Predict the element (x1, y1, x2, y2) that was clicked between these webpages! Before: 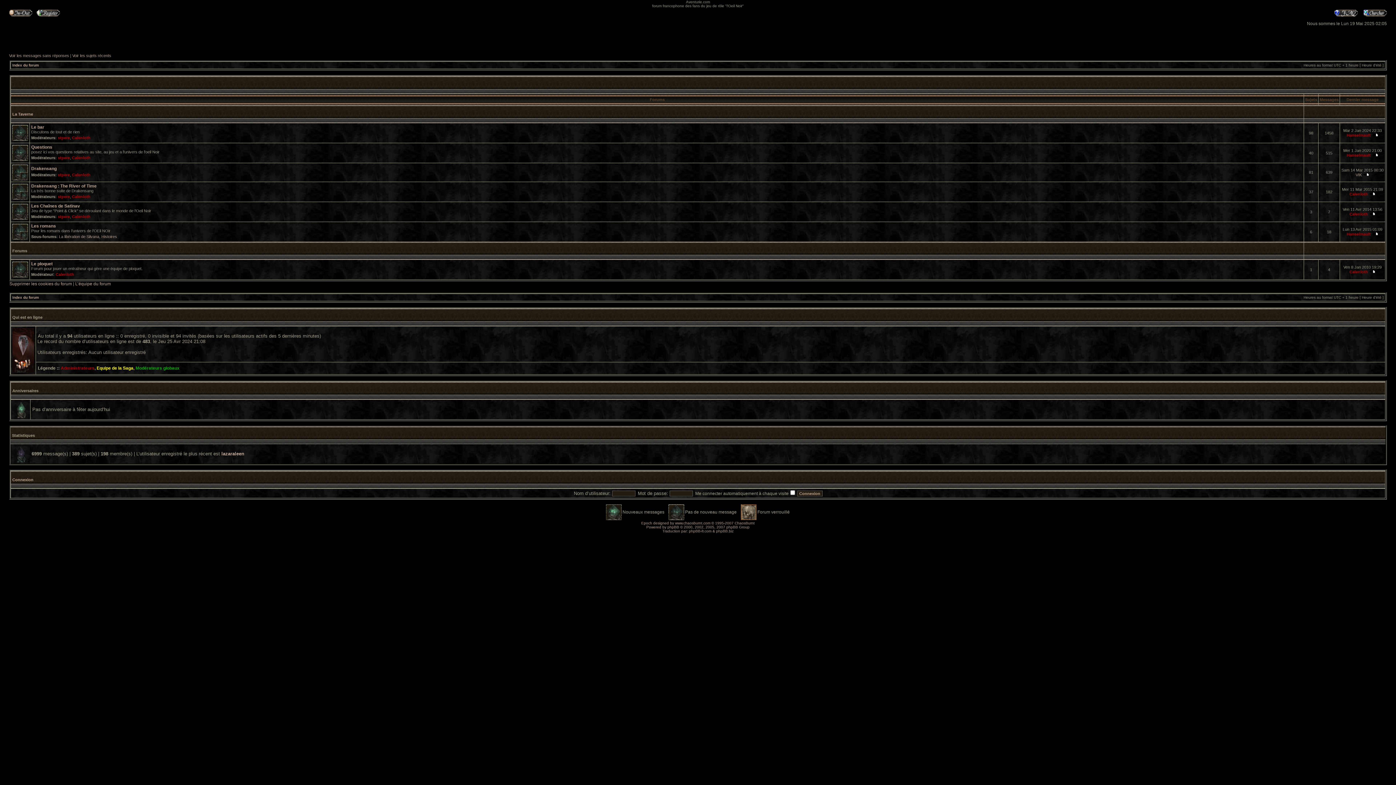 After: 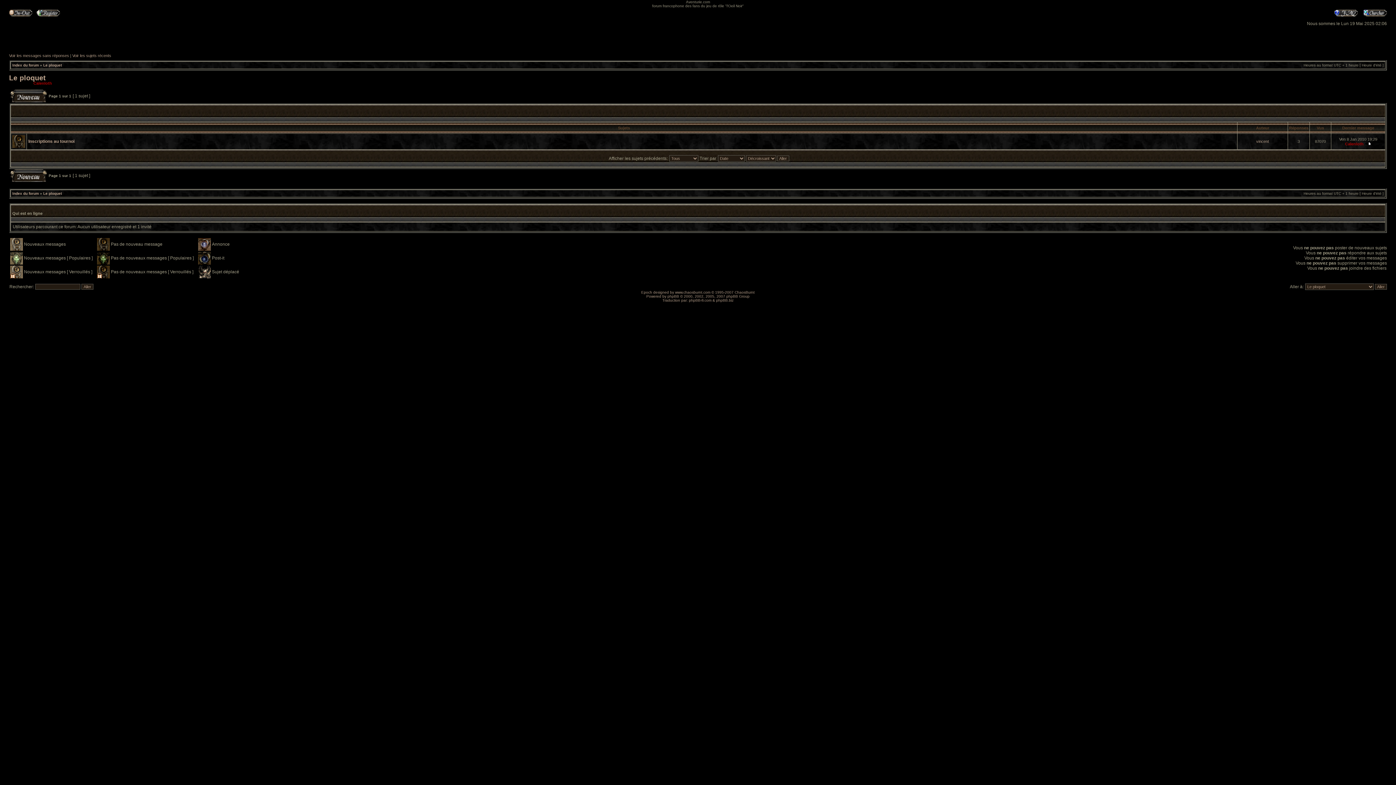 Action: bbox: (31, 261, 52, 266) label: Le ploquet